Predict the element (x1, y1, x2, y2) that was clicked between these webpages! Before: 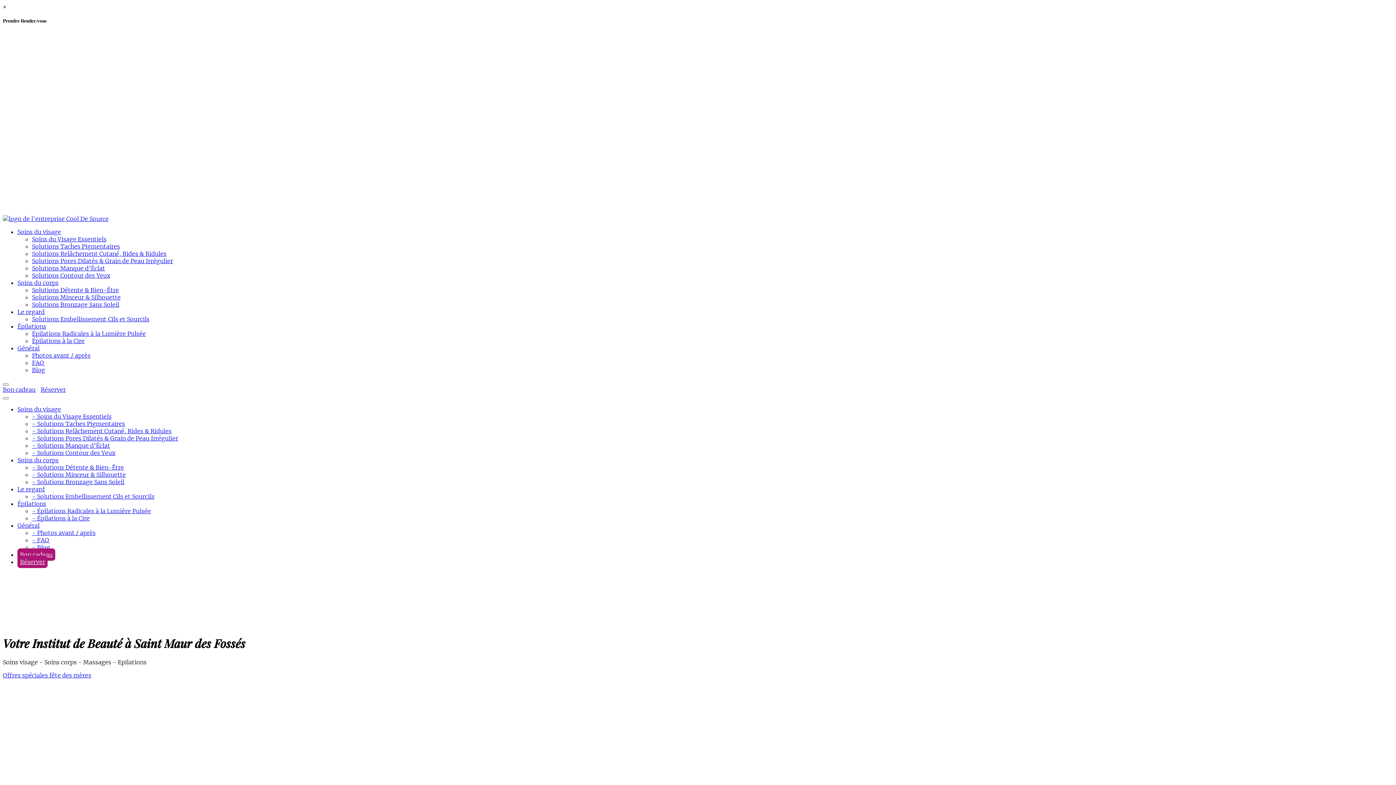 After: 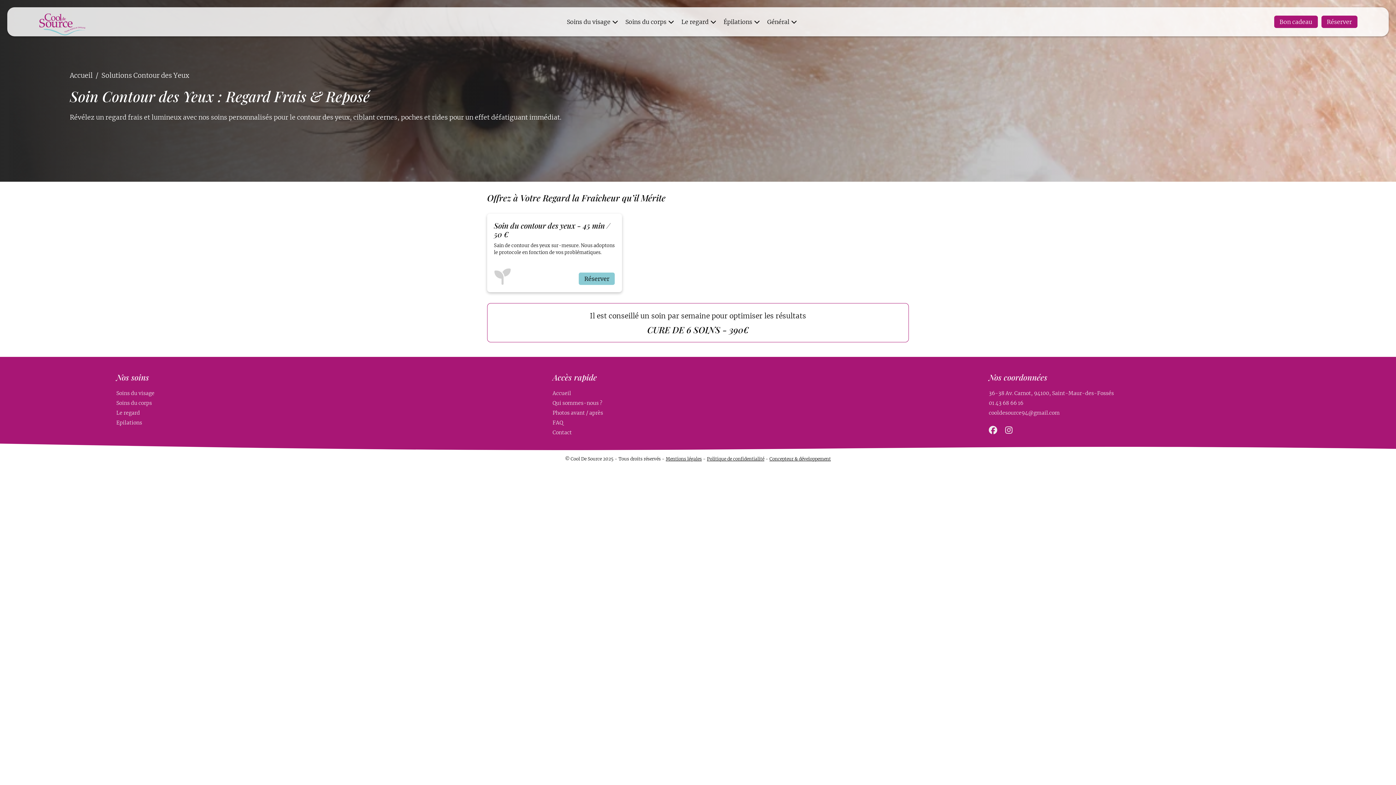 Action: label: - Solutions Contour des Yeux bbox: (32, 449, 115, 456)